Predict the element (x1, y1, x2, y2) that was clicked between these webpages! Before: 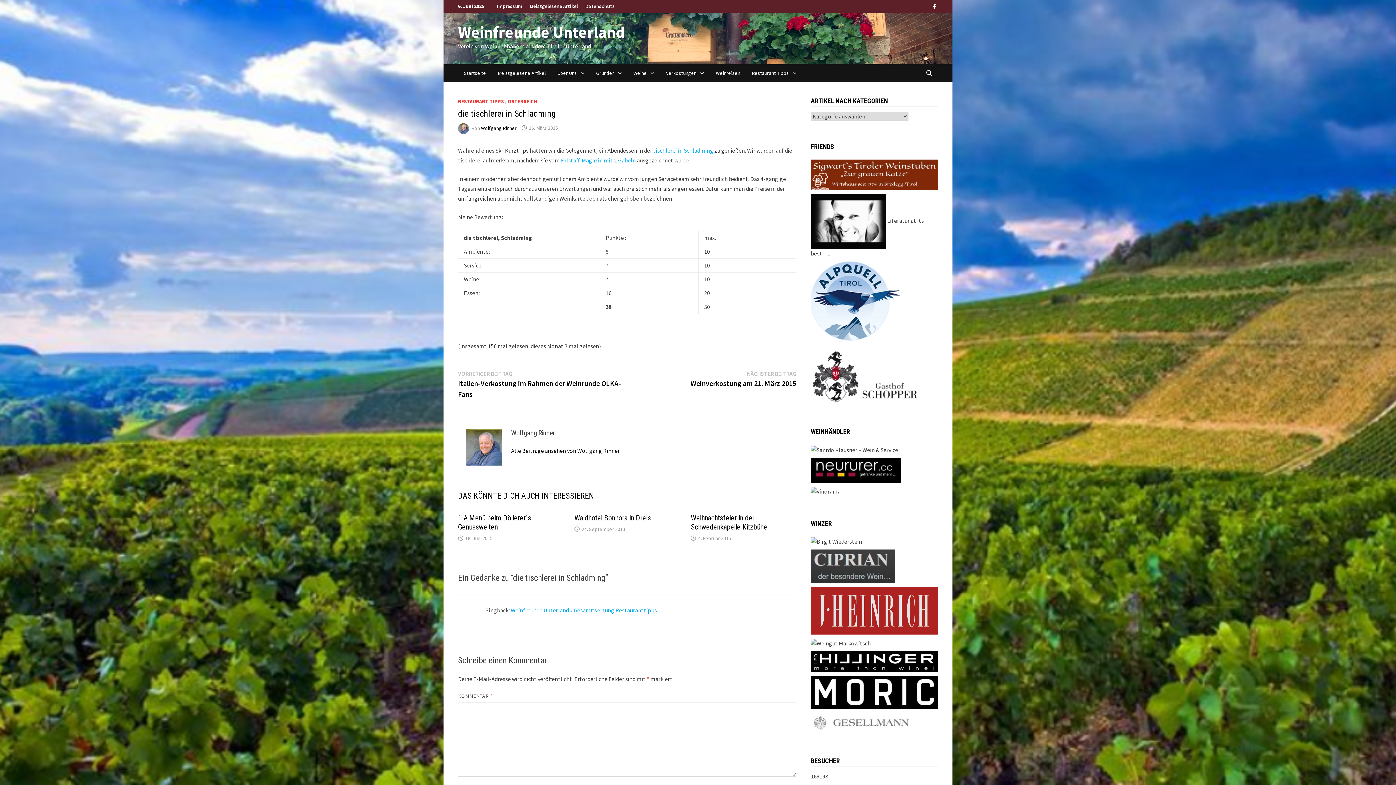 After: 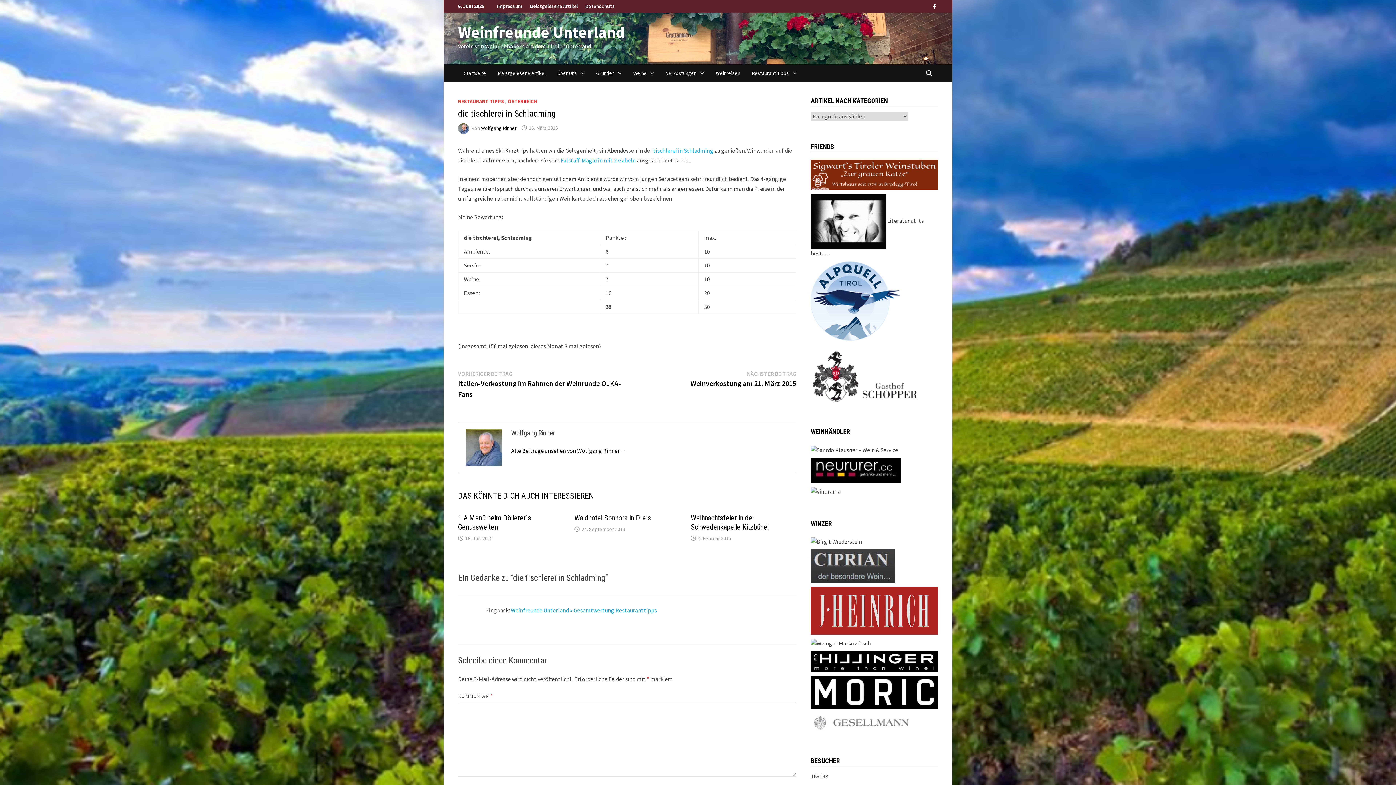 Action: bbox: (811, 718, 913, 726)